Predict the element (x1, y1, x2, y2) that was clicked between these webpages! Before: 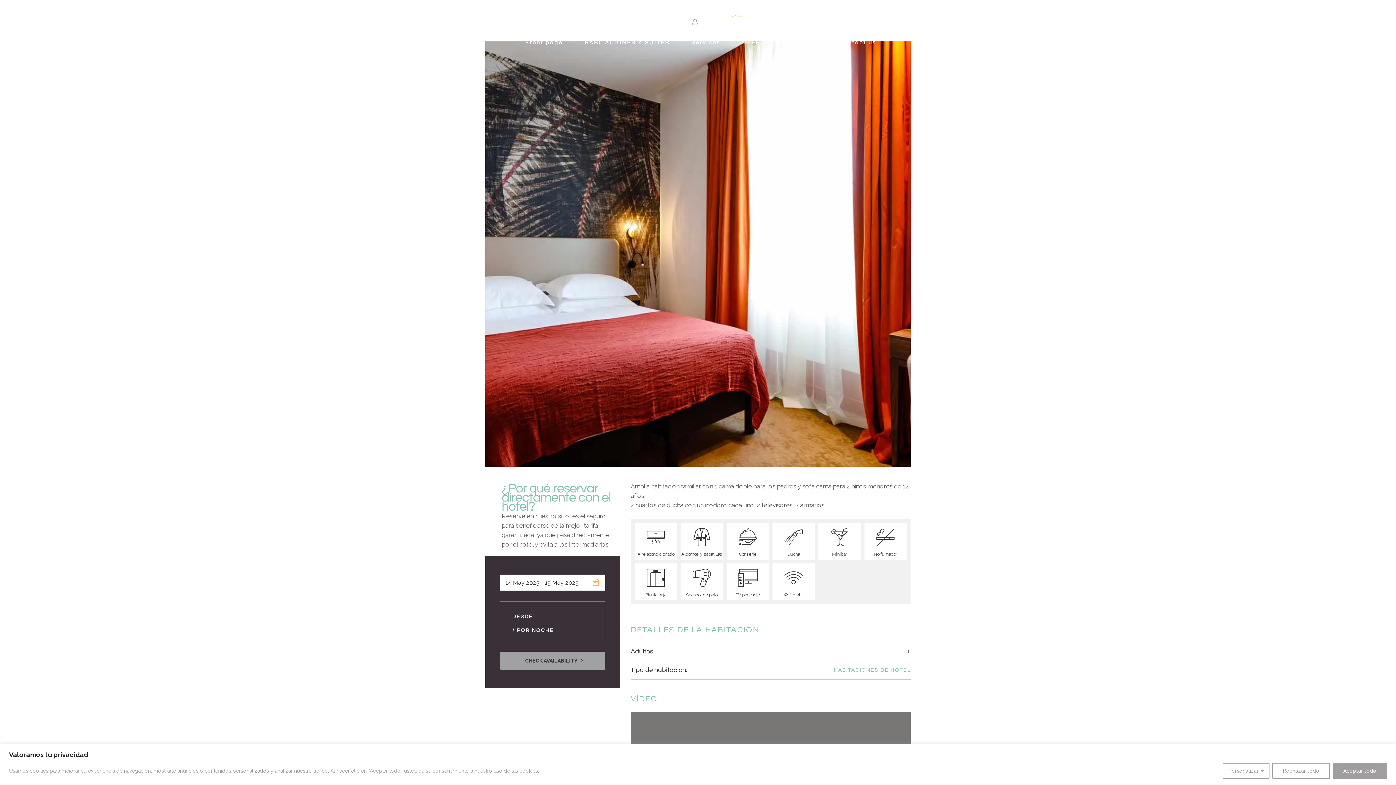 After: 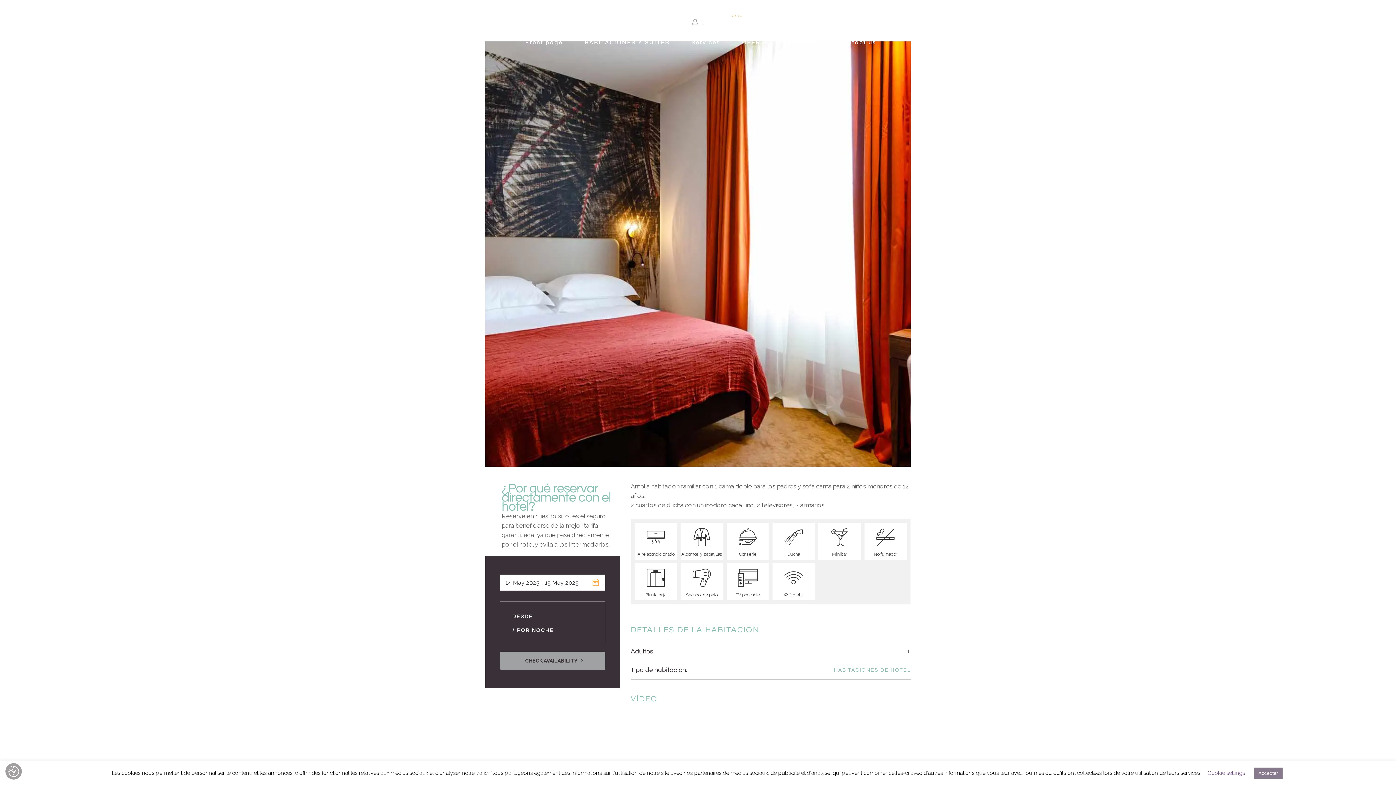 Action: bbox: (1333, 763, 1387, 779) label: Aceptar todo